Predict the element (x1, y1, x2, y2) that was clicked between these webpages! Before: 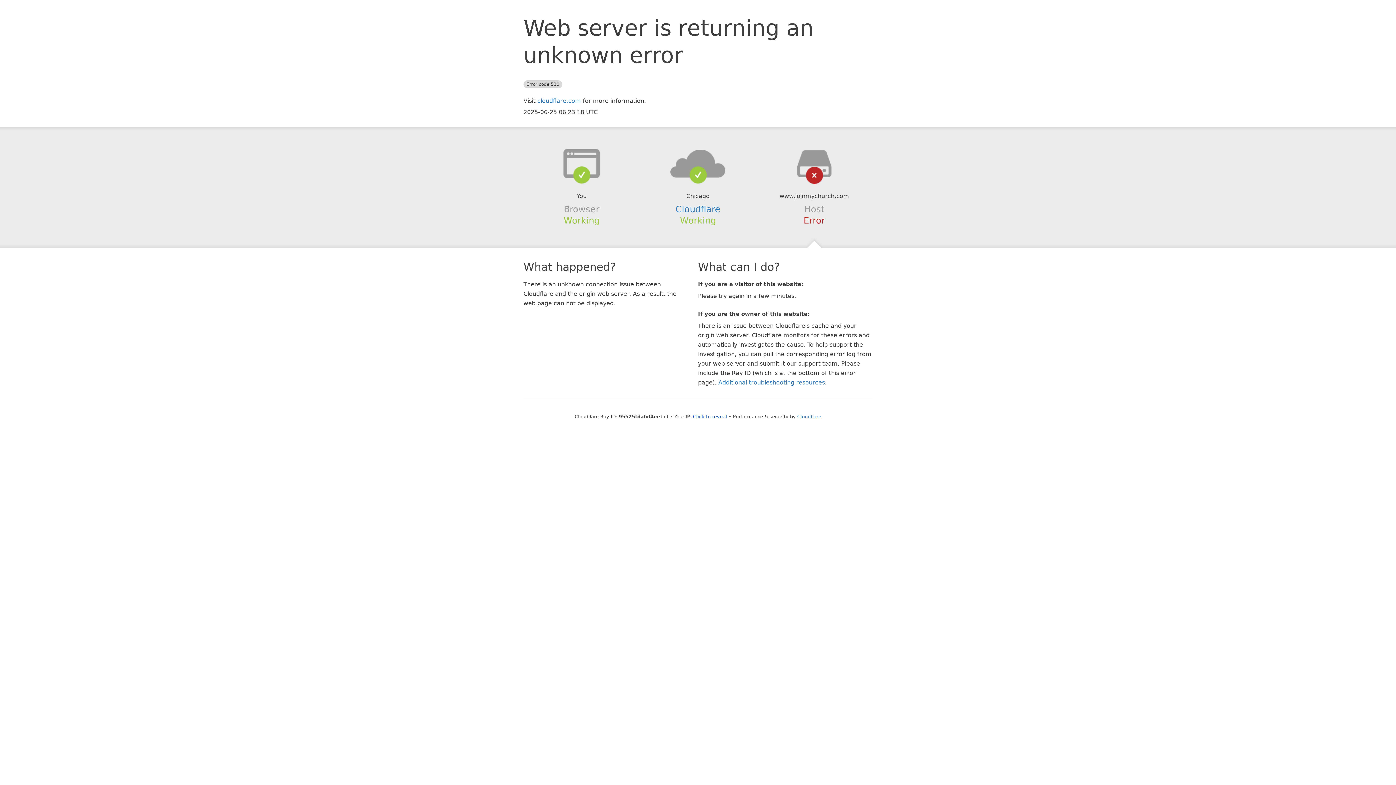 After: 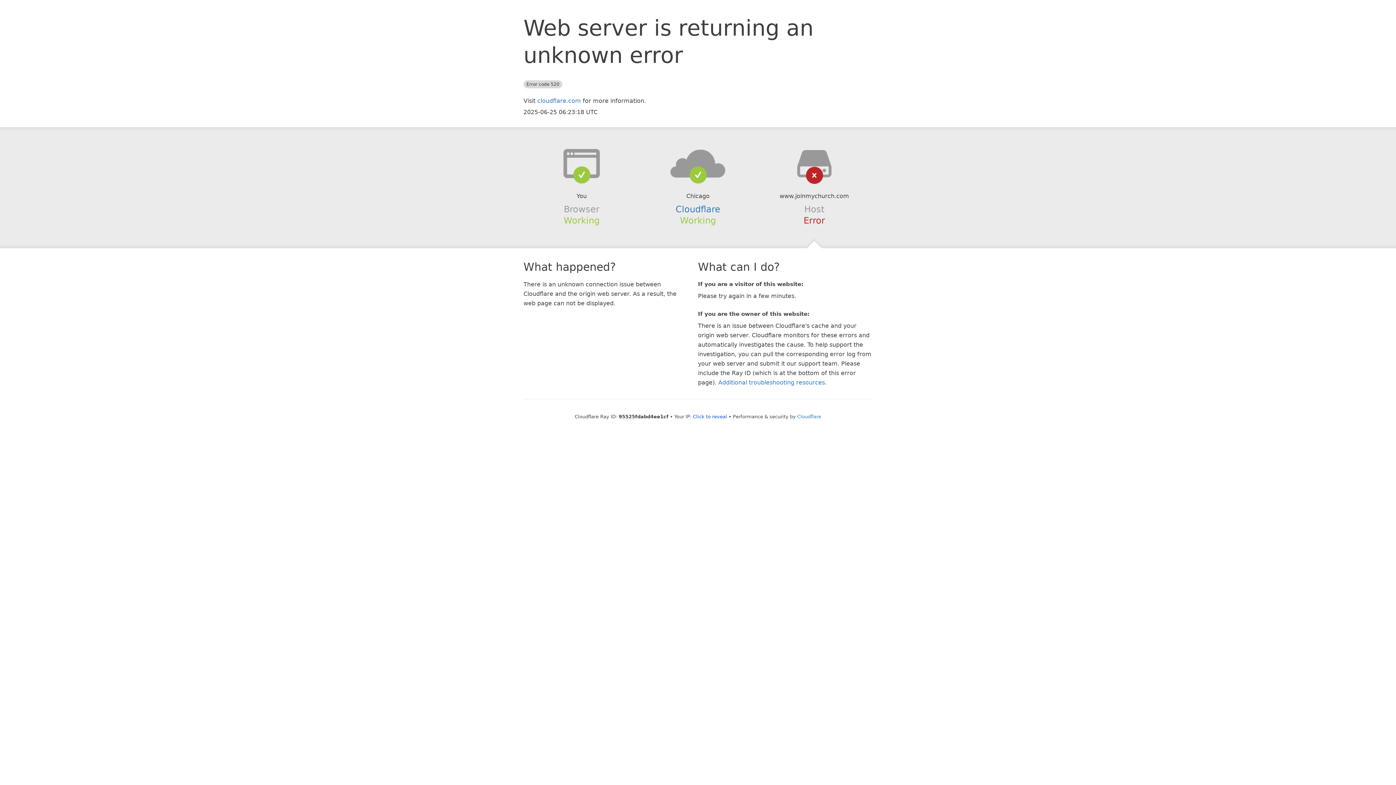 Action: bbox: (639, 148, 756, 178)